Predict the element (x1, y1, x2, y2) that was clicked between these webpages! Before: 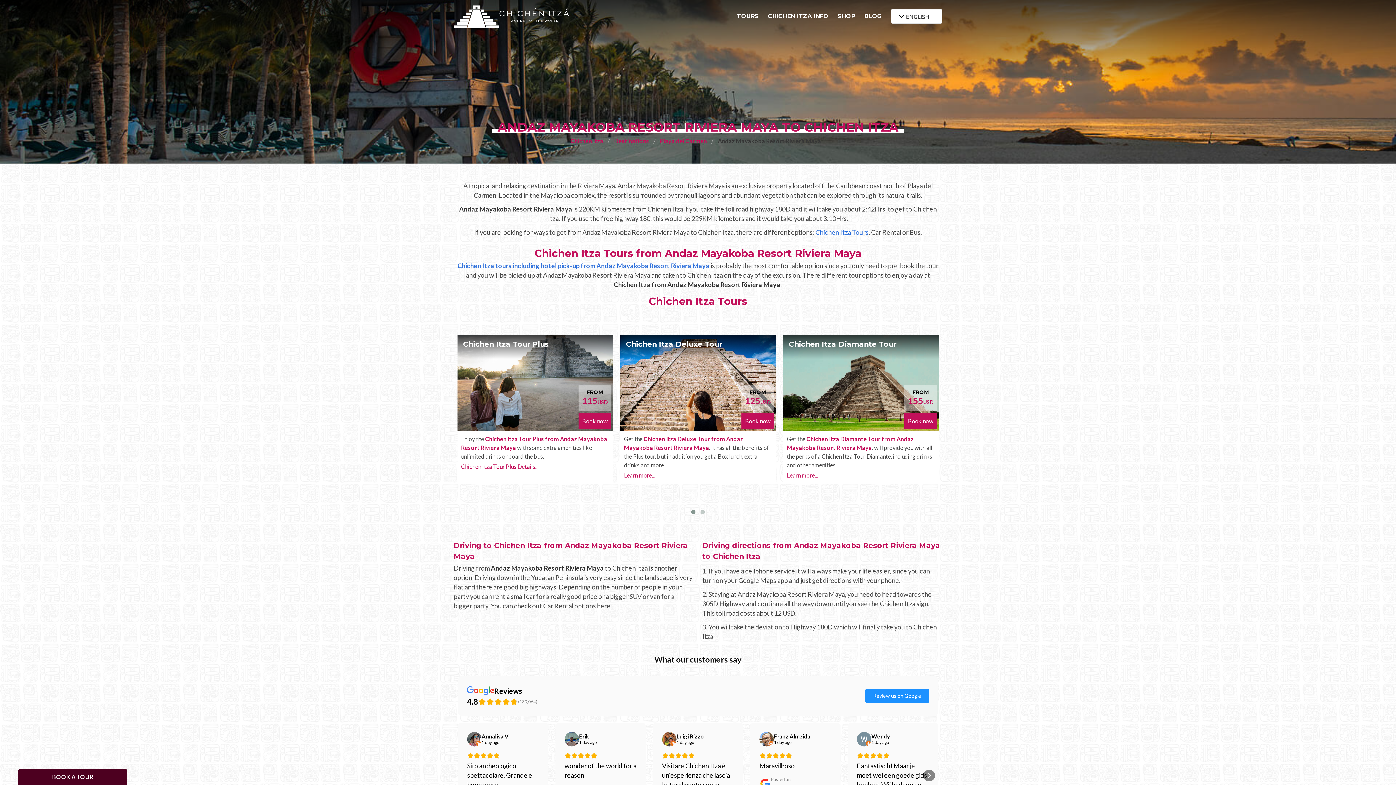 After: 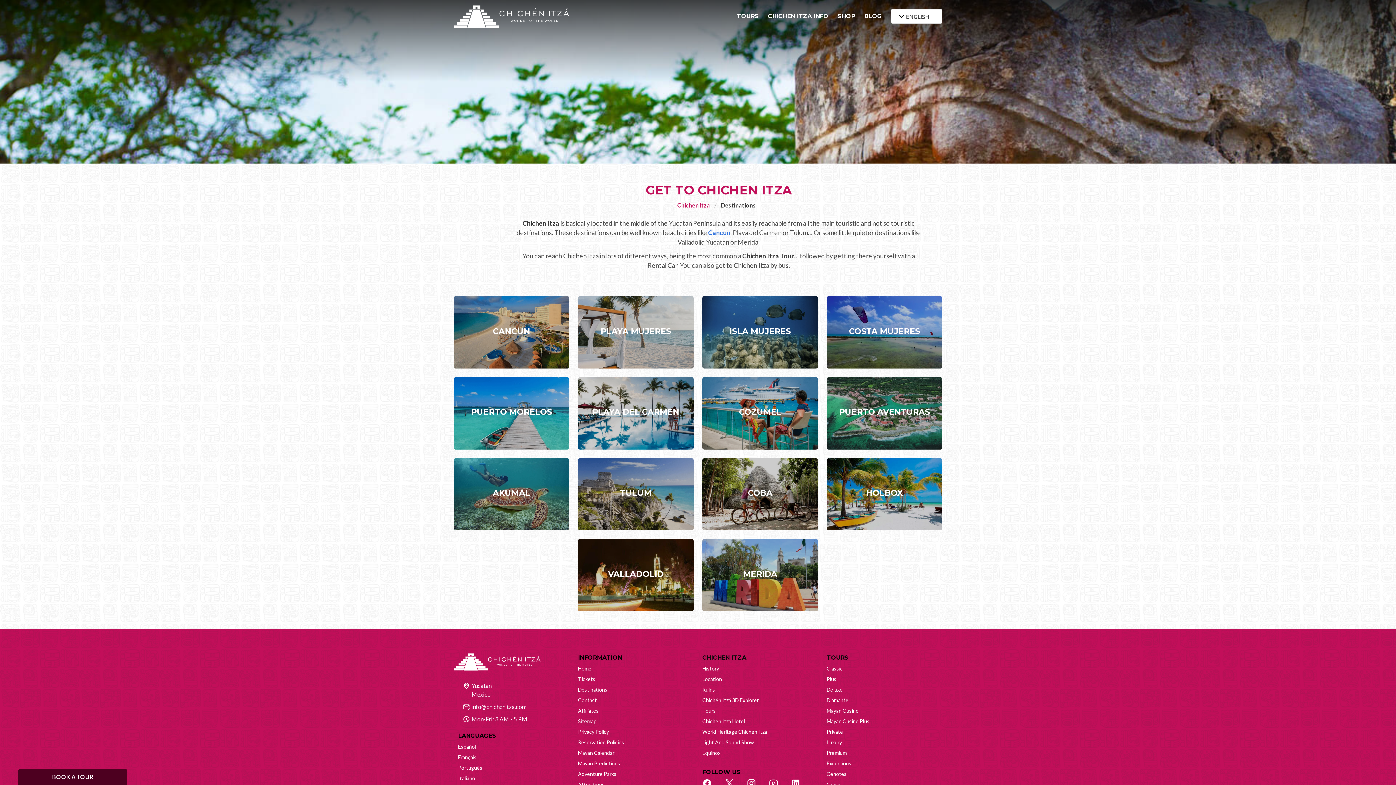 Action: label: Destinations bbox: (610, 136, 653, 145)